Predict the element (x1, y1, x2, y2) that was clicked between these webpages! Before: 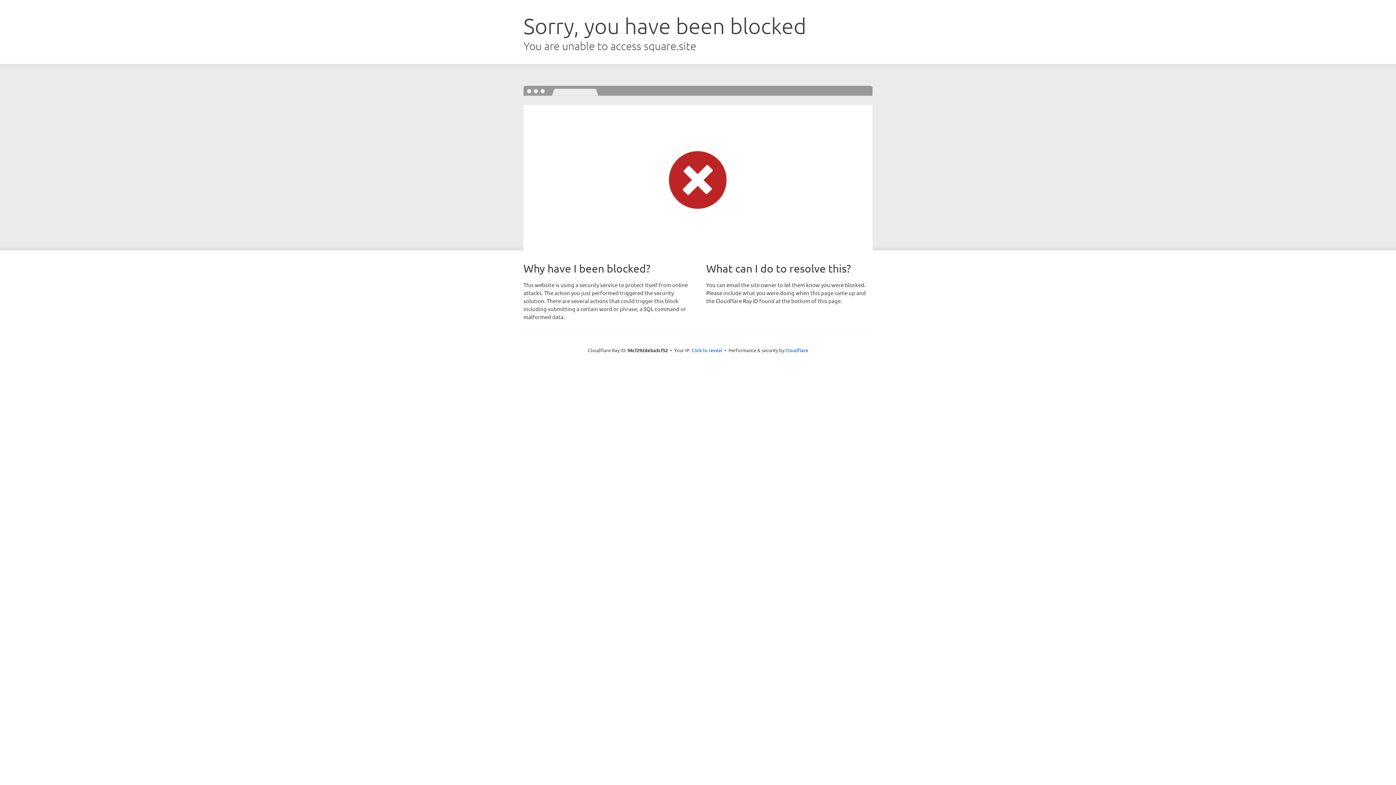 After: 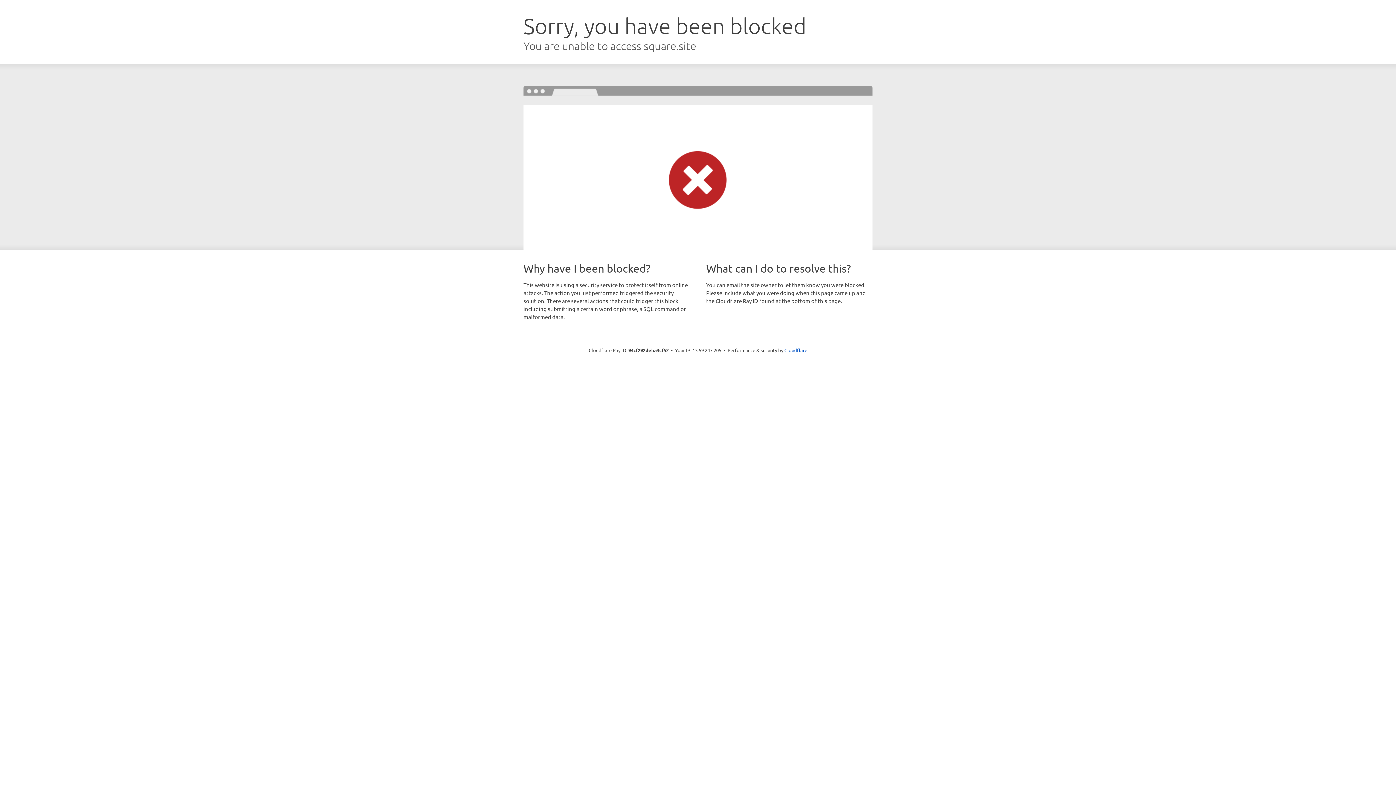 Action: bbox: (691, 346, 722, 353) label: Click to reveal